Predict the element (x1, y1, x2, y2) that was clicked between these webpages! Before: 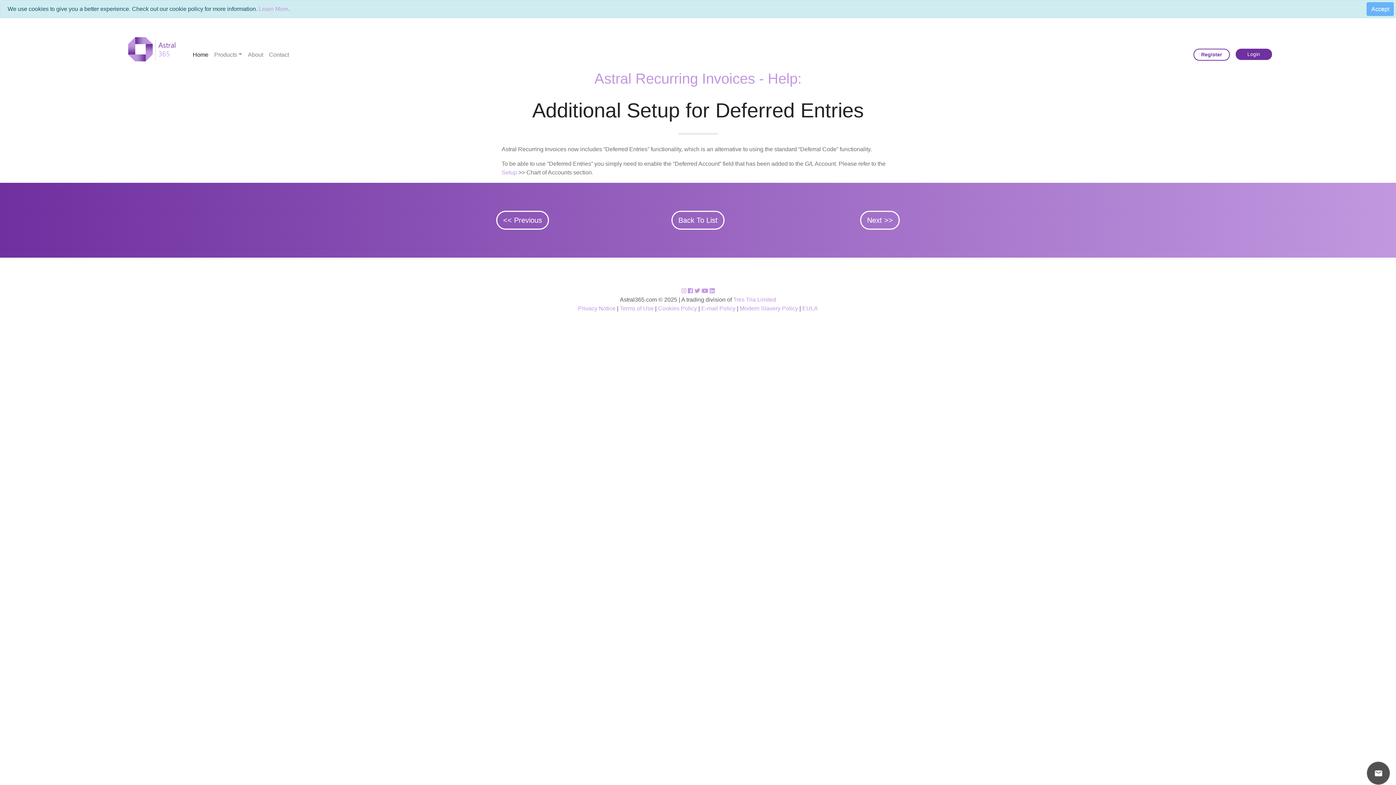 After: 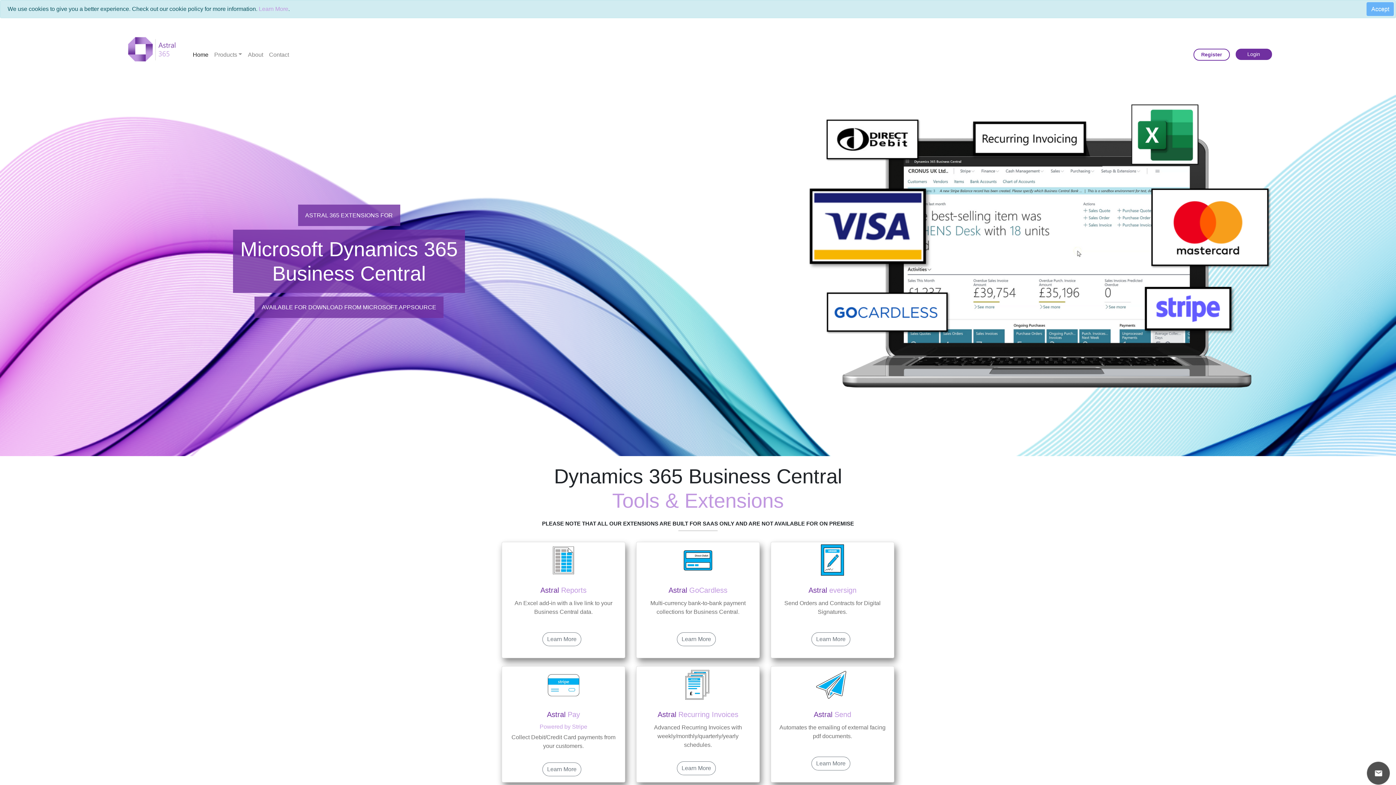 Action: bbox: (189, 28, 211, 64) label: Home